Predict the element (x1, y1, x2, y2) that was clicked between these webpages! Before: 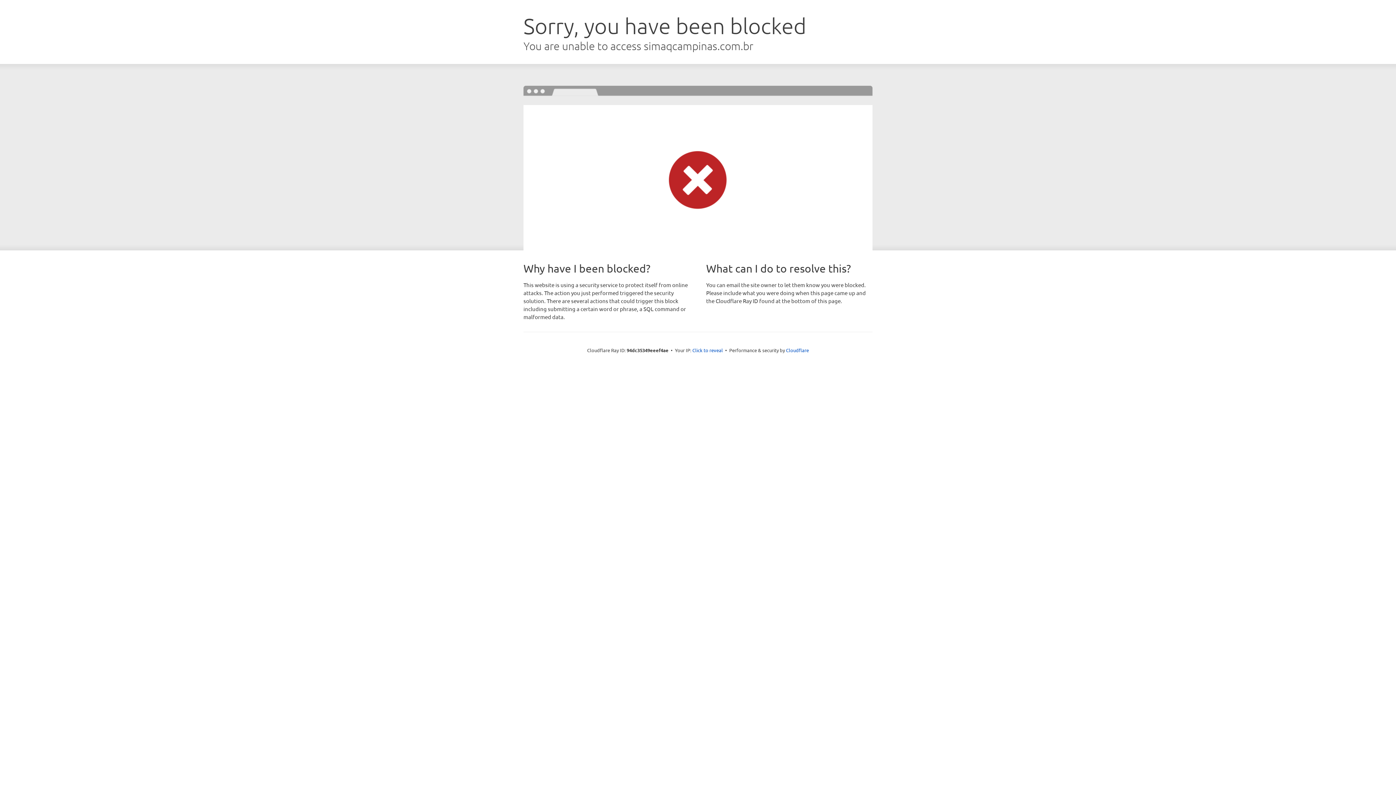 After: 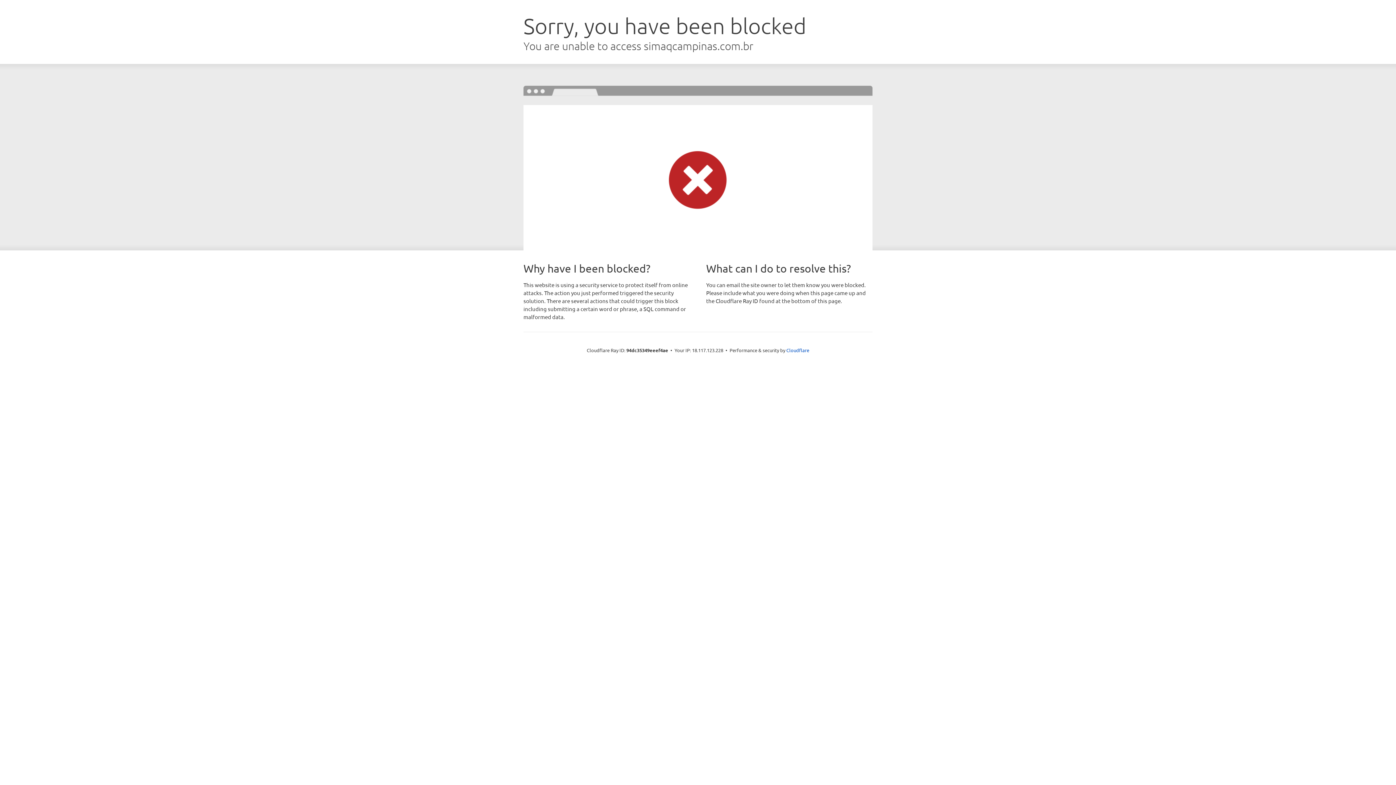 Action: label: Click to reveal bbox: (692, 346, 723, 353)